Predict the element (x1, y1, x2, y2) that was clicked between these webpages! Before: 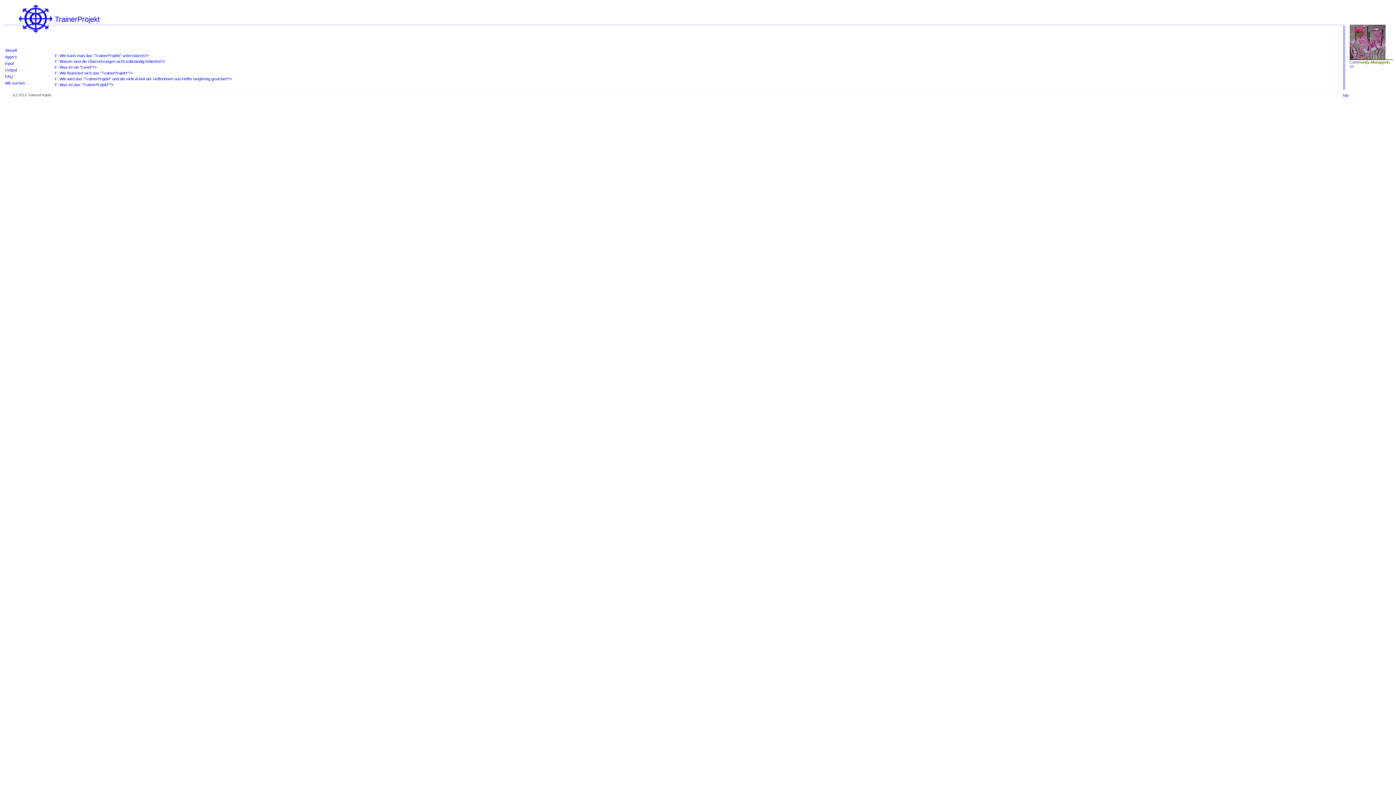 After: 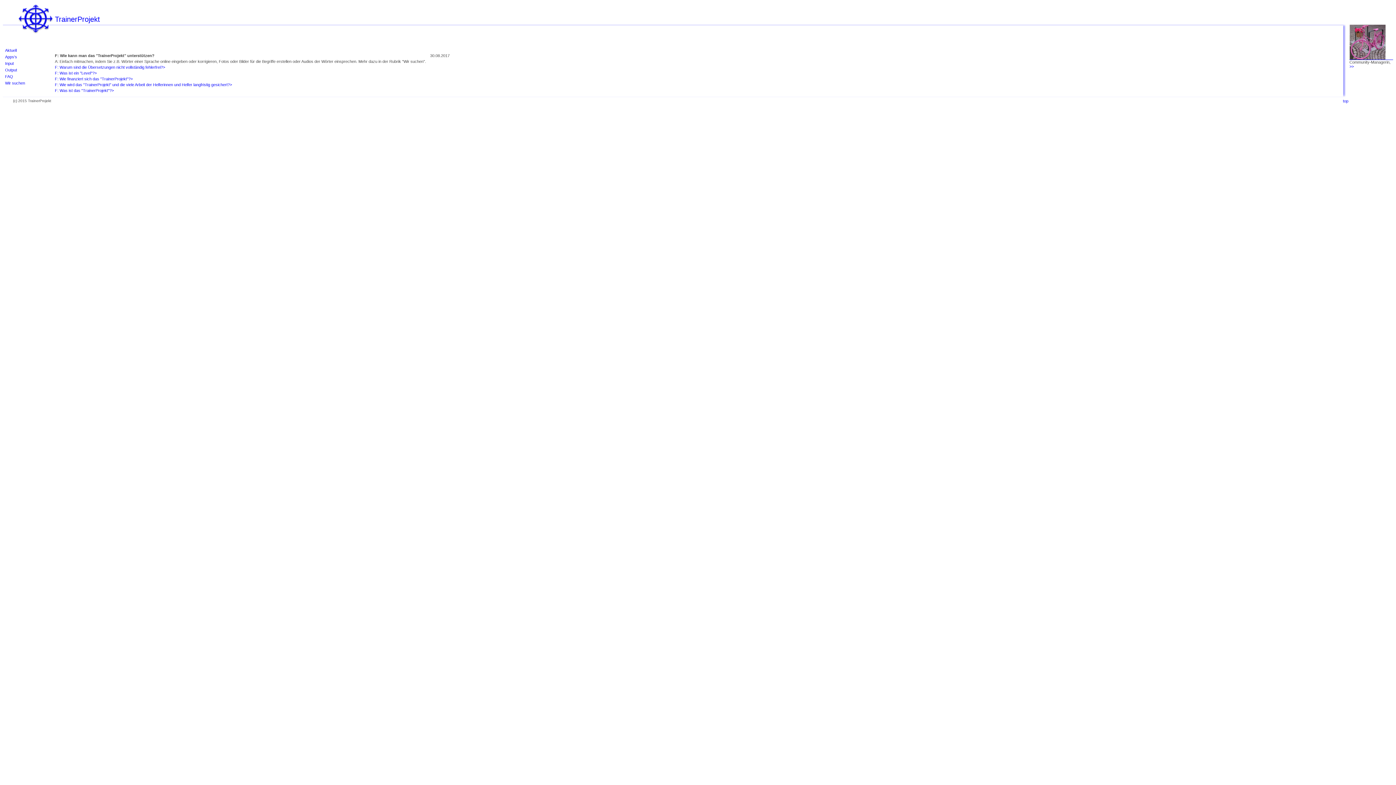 Action: label: F: Wie kann man das "TrainerProjekt" unterstützen?> bbox: (54, 53, 149, 57)